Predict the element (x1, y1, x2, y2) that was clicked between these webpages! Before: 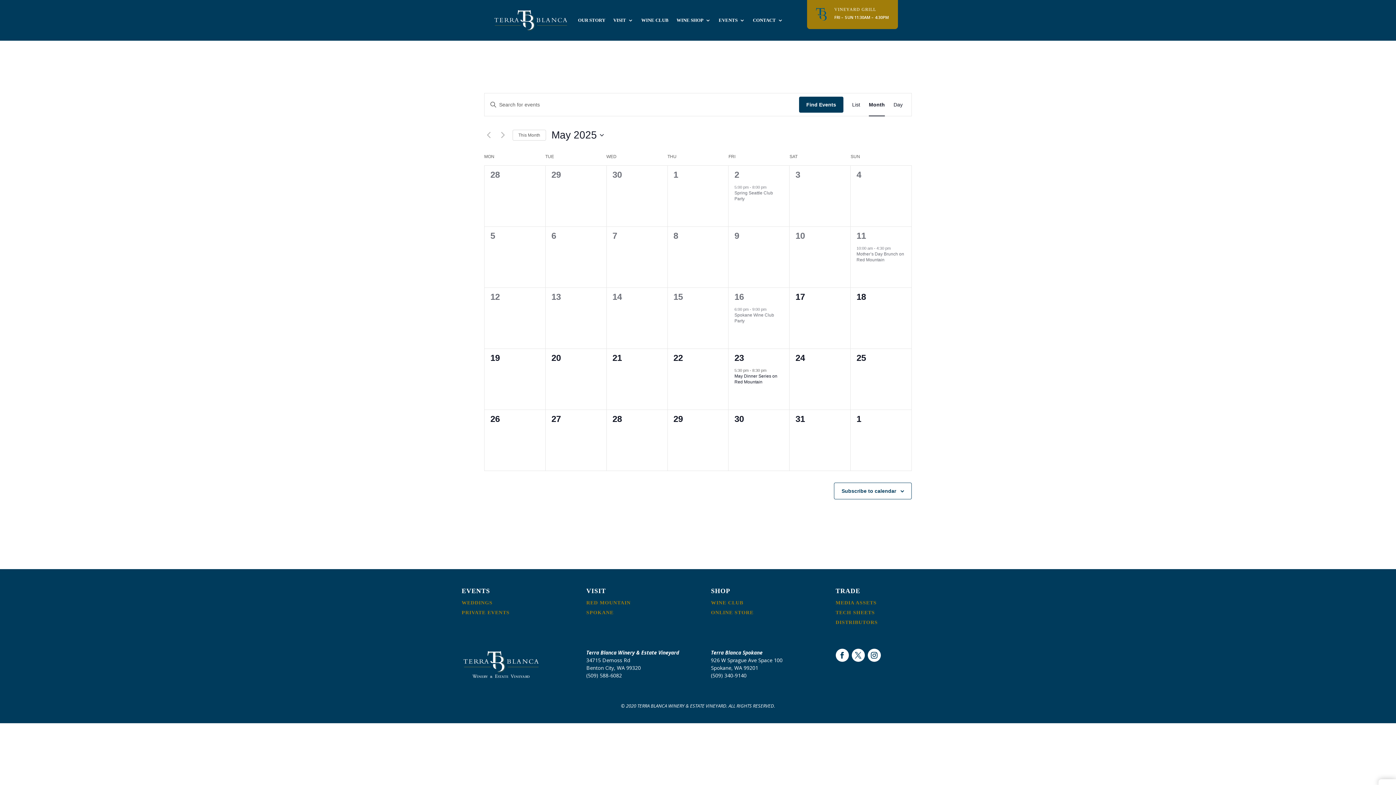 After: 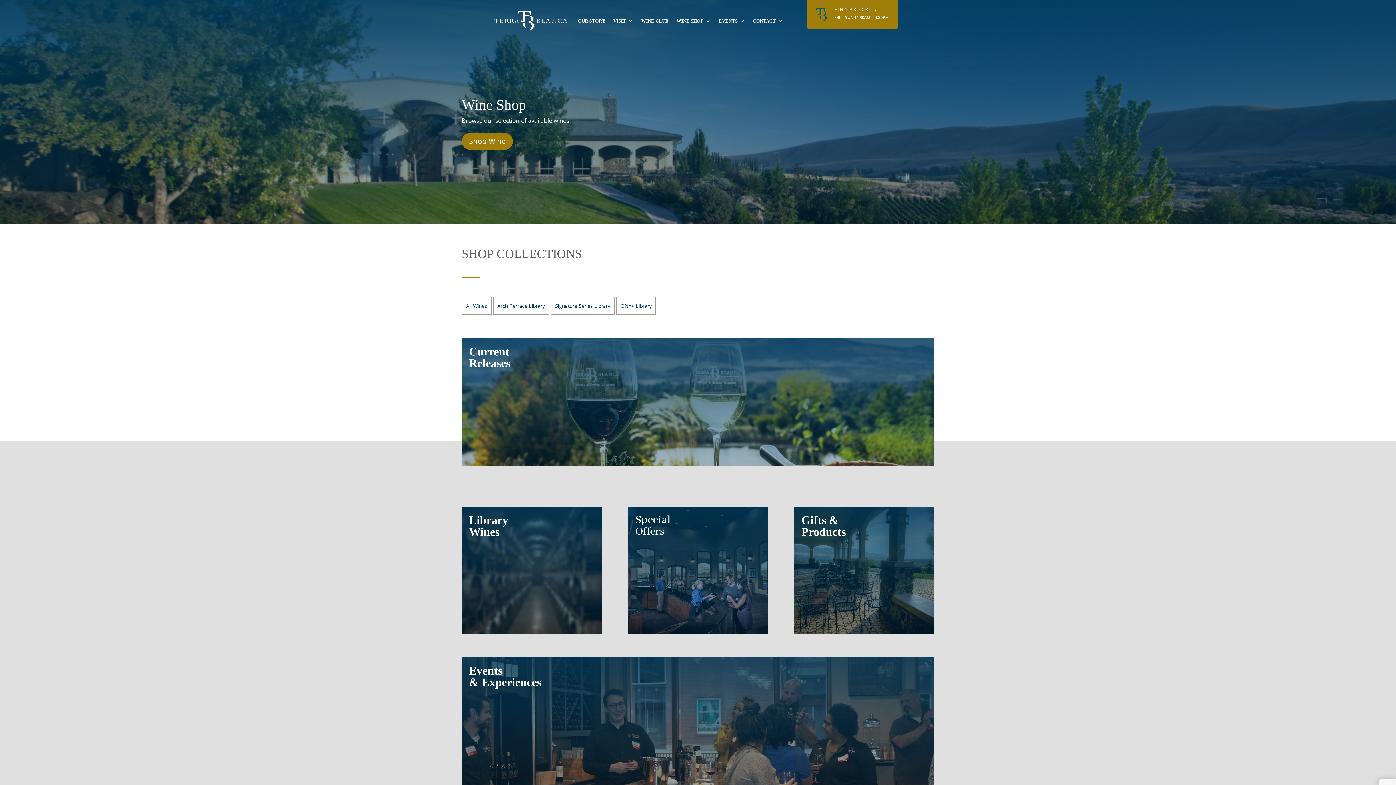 Action: label: WINE SHOP bbox: (676, 7, 710, 33)